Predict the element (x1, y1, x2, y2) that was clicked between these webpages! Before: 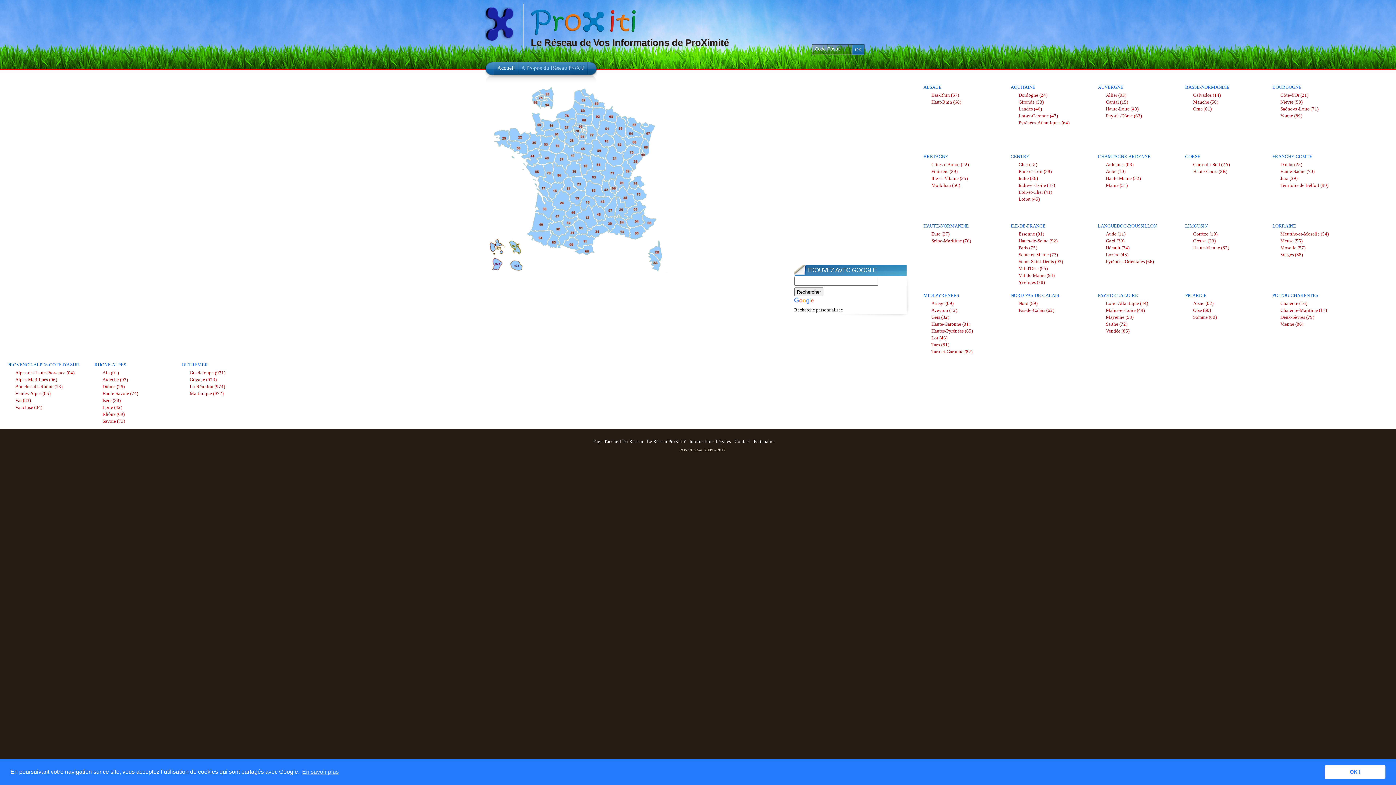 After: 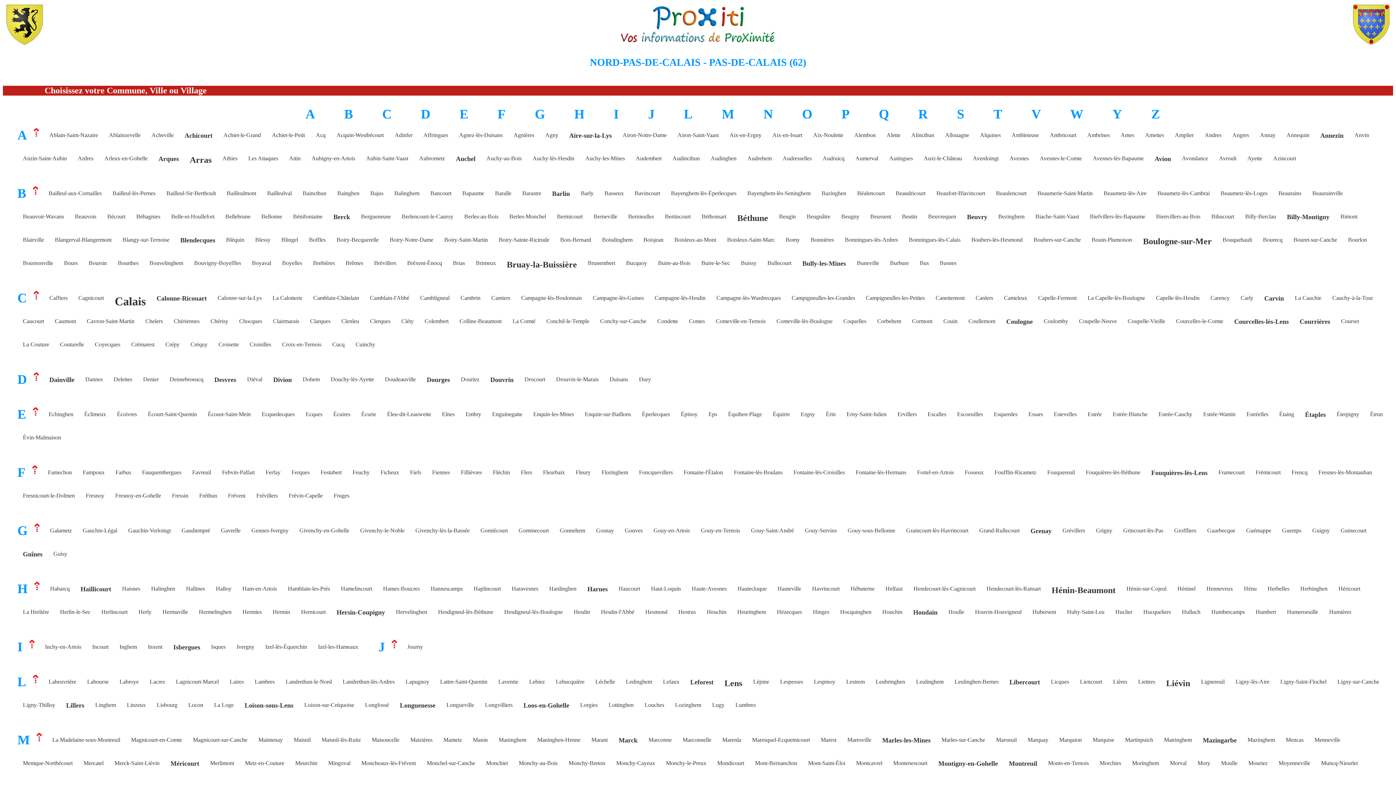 Action: bbox: (1018, 308, 1054, 313) label: Pas-de-Calais (62)